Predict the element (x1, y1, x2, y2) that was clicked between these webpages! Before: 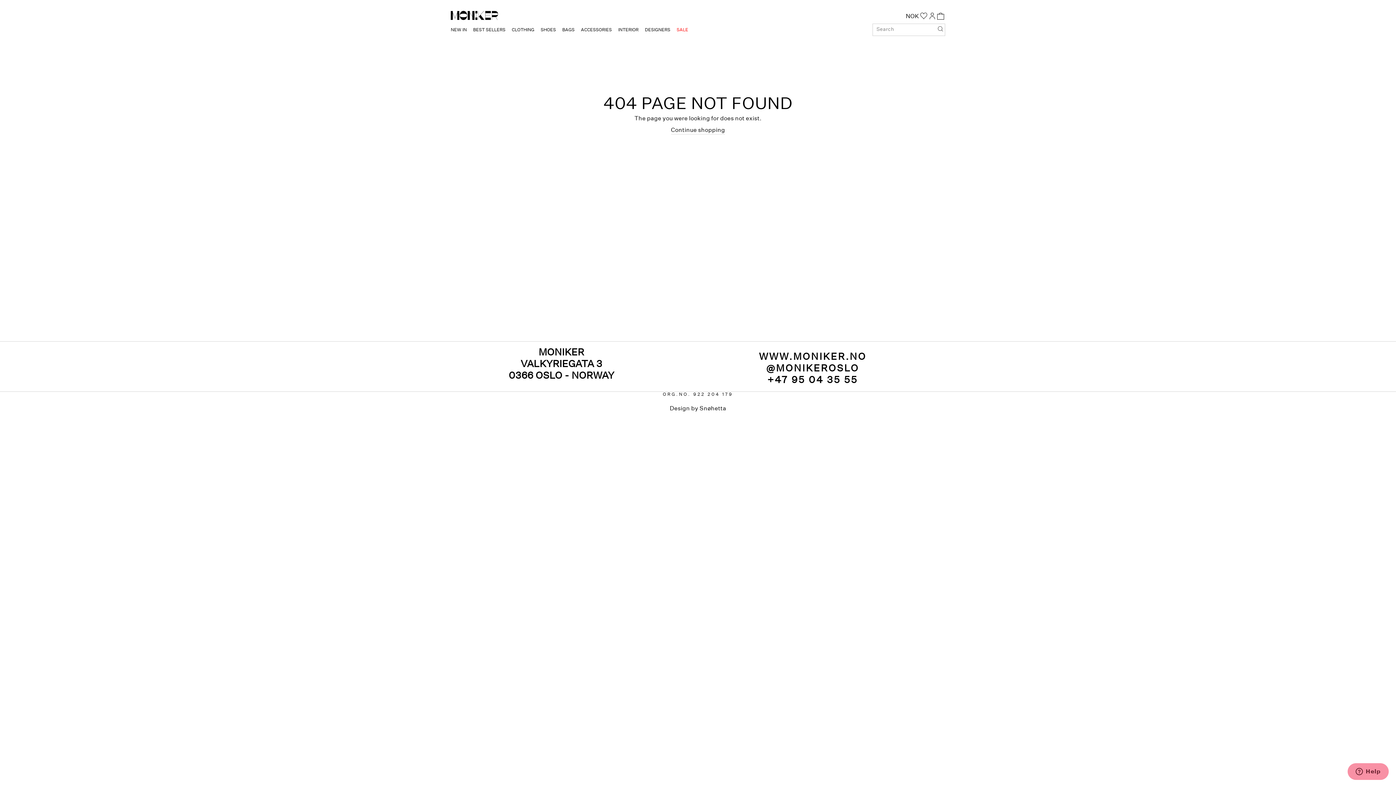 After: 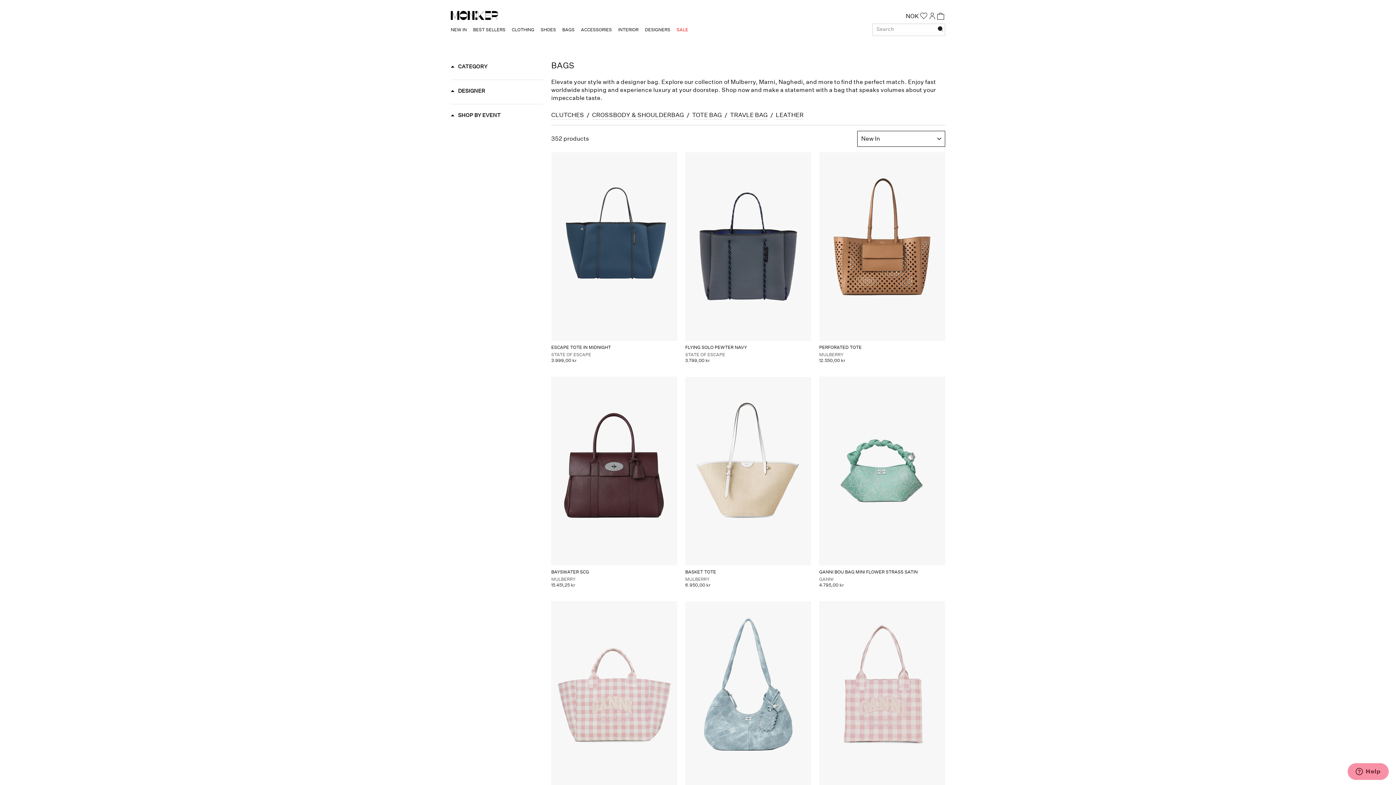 Action: label: BAGS bbox: (559, 24, 577, 35)